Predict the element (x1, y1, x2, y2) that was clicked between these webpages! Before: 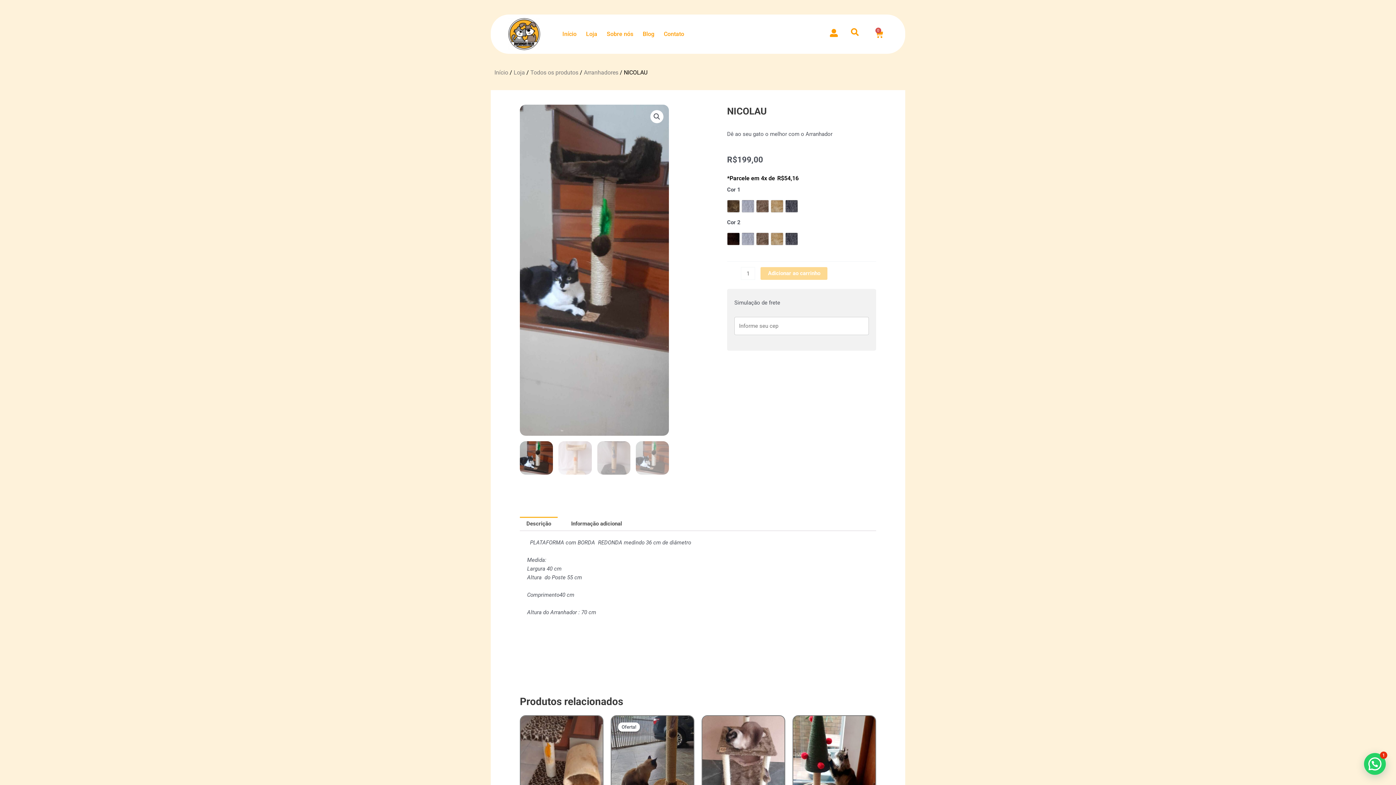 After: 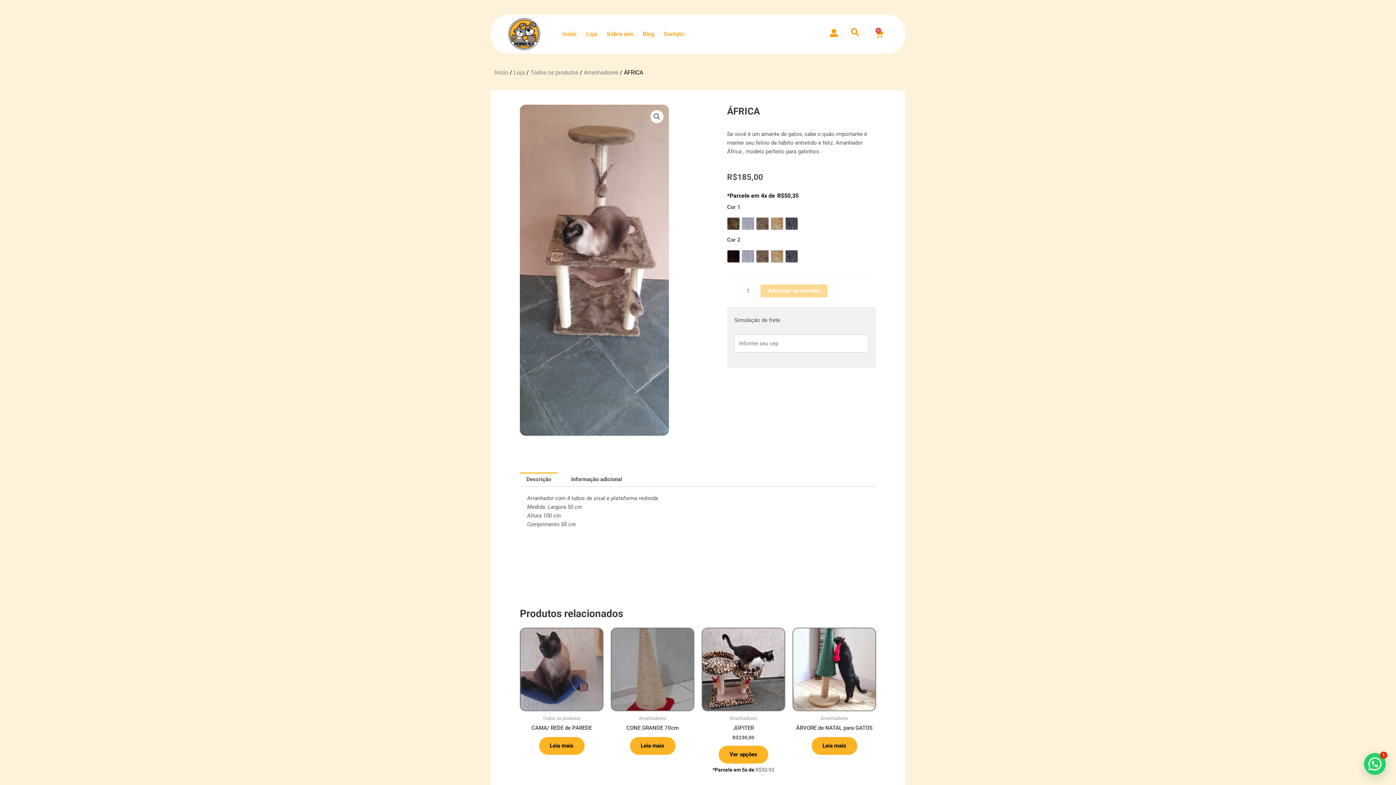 Action: bbox: (701, 715, 785, 799)